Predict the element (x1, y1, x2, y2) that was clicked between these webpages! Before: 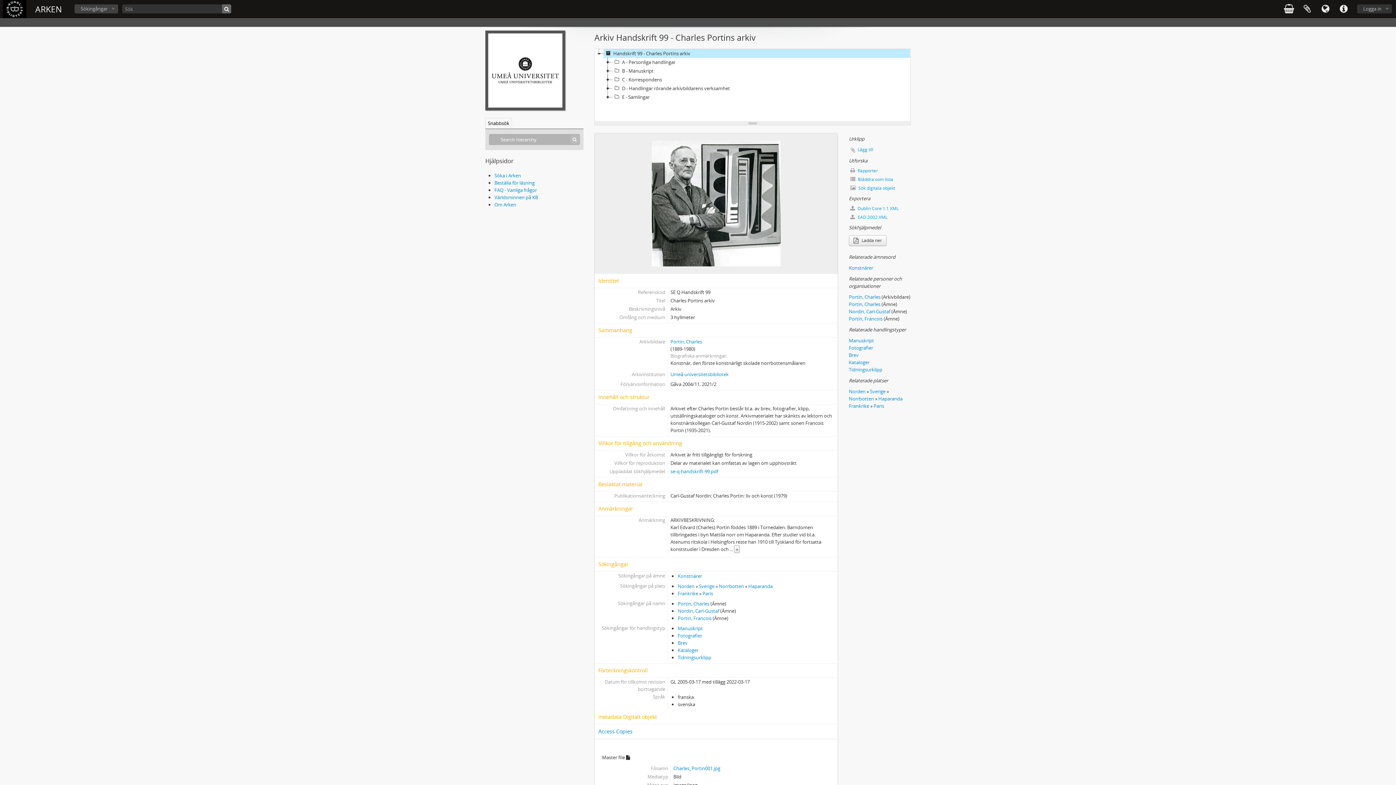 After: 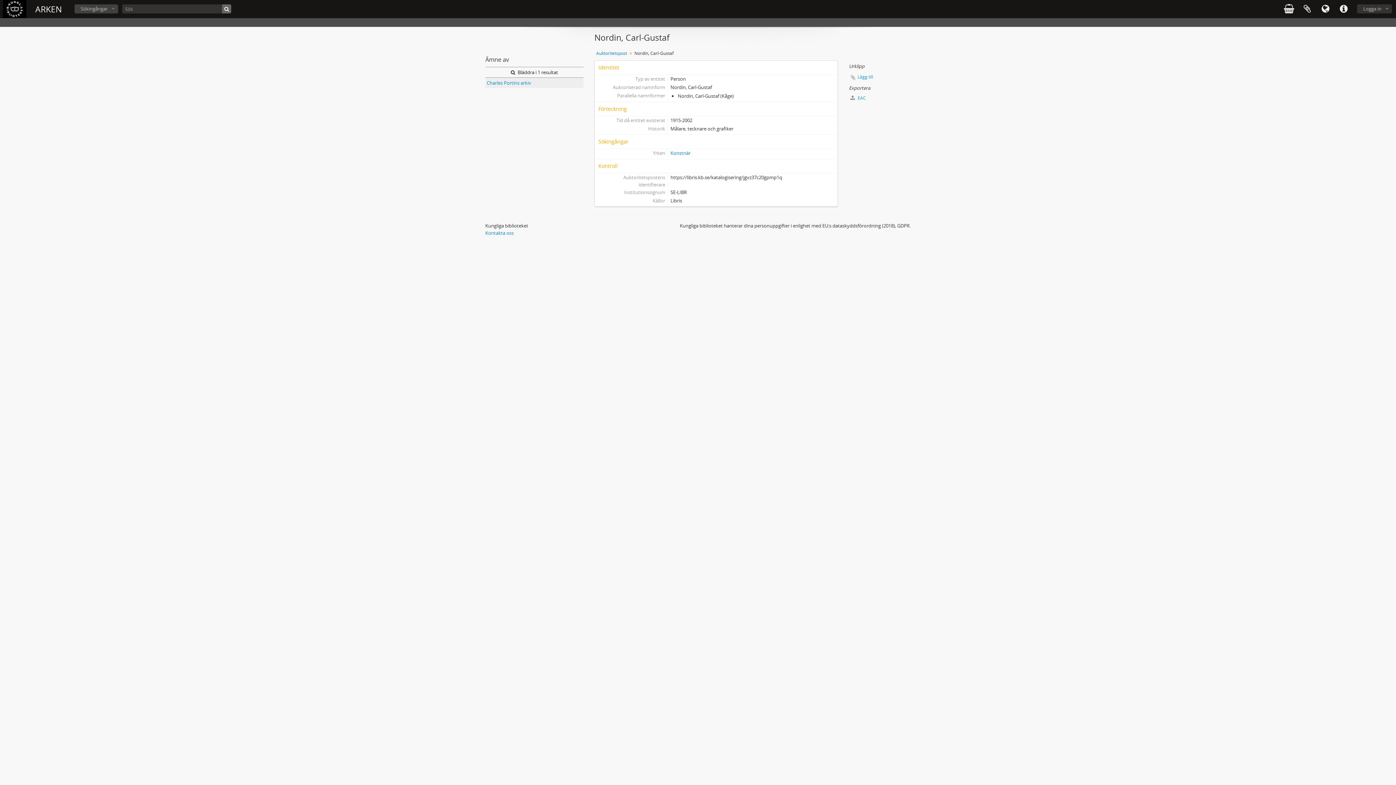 Action: bbox: (849, 308, 890, 314) label: Nordin, Carl-Gustaf